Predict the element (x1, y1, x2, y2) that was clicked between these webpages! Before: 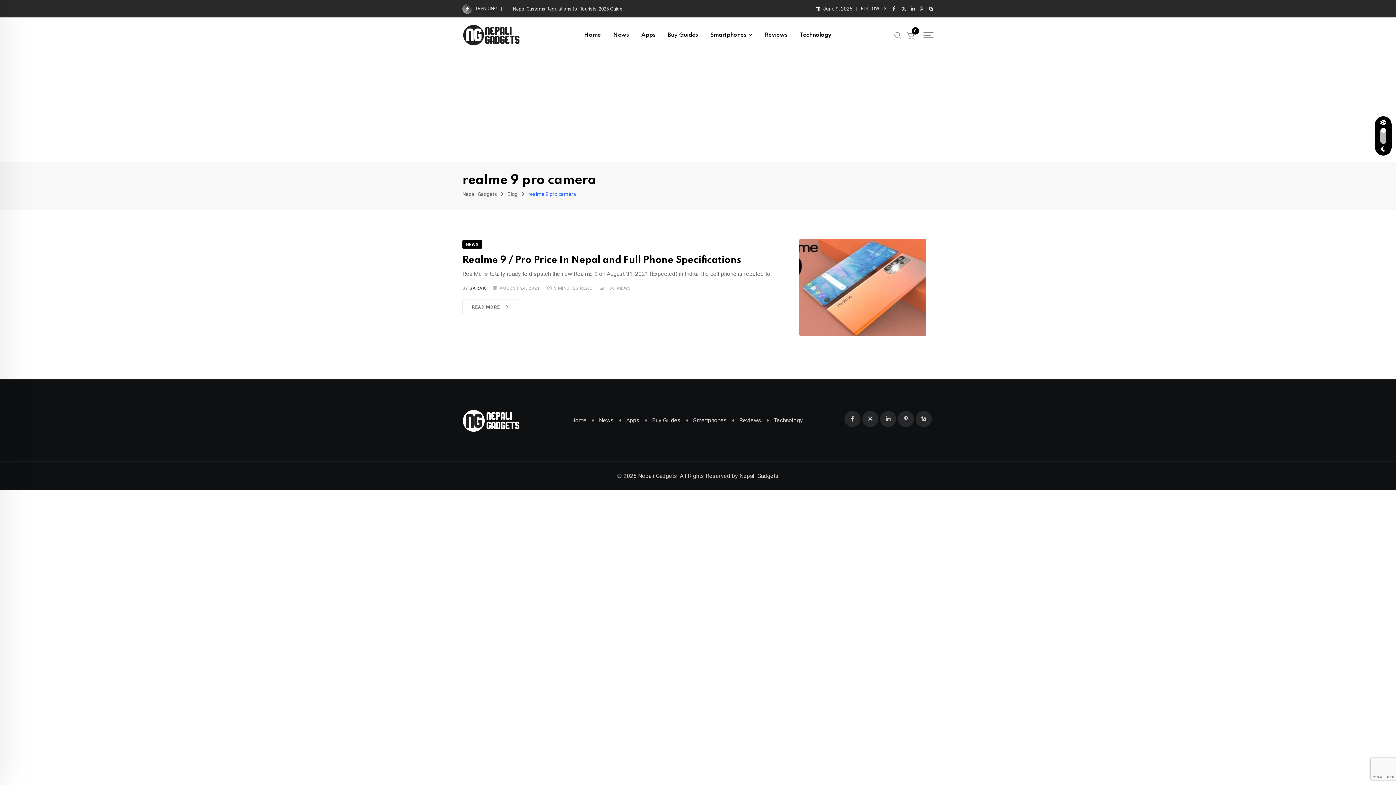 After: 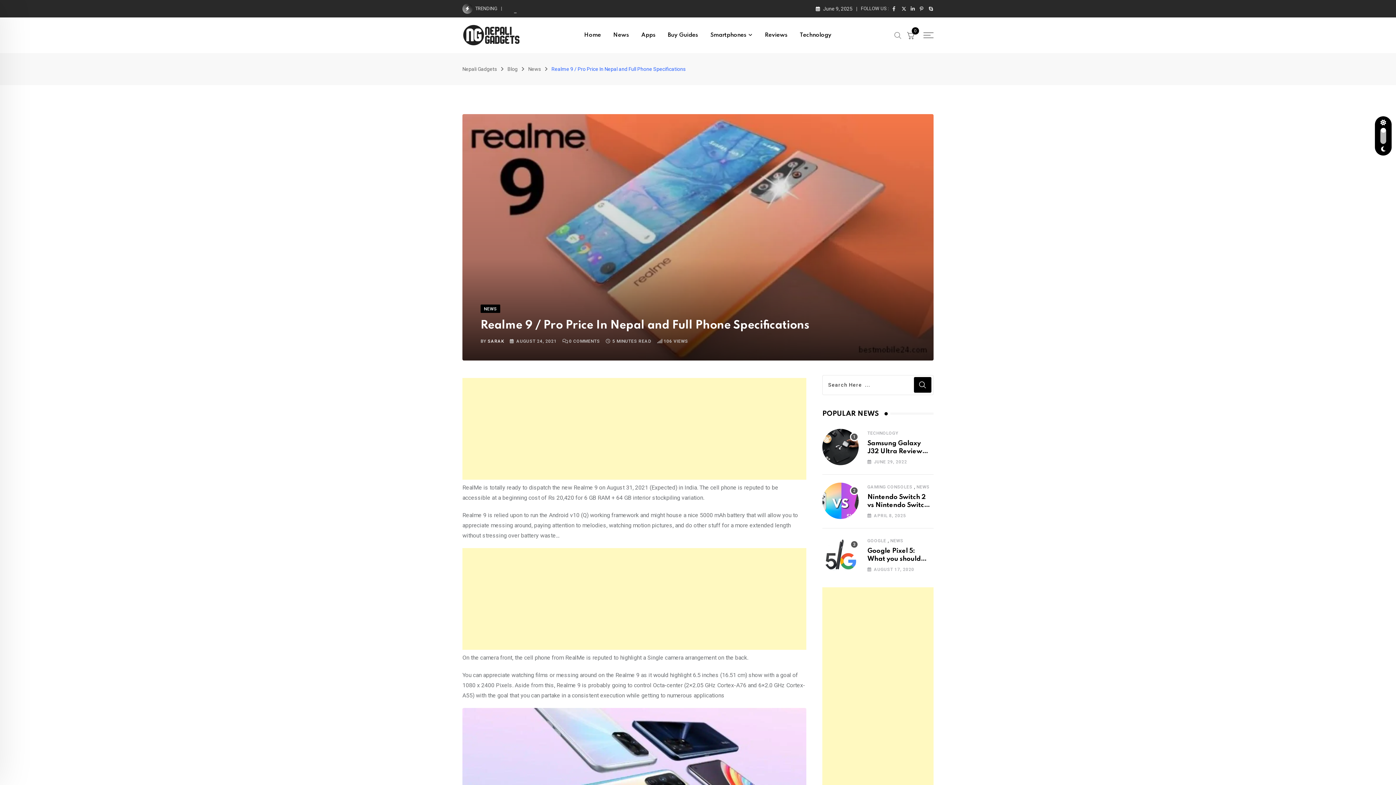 Action: bbox: (799, 283, 926, 290)